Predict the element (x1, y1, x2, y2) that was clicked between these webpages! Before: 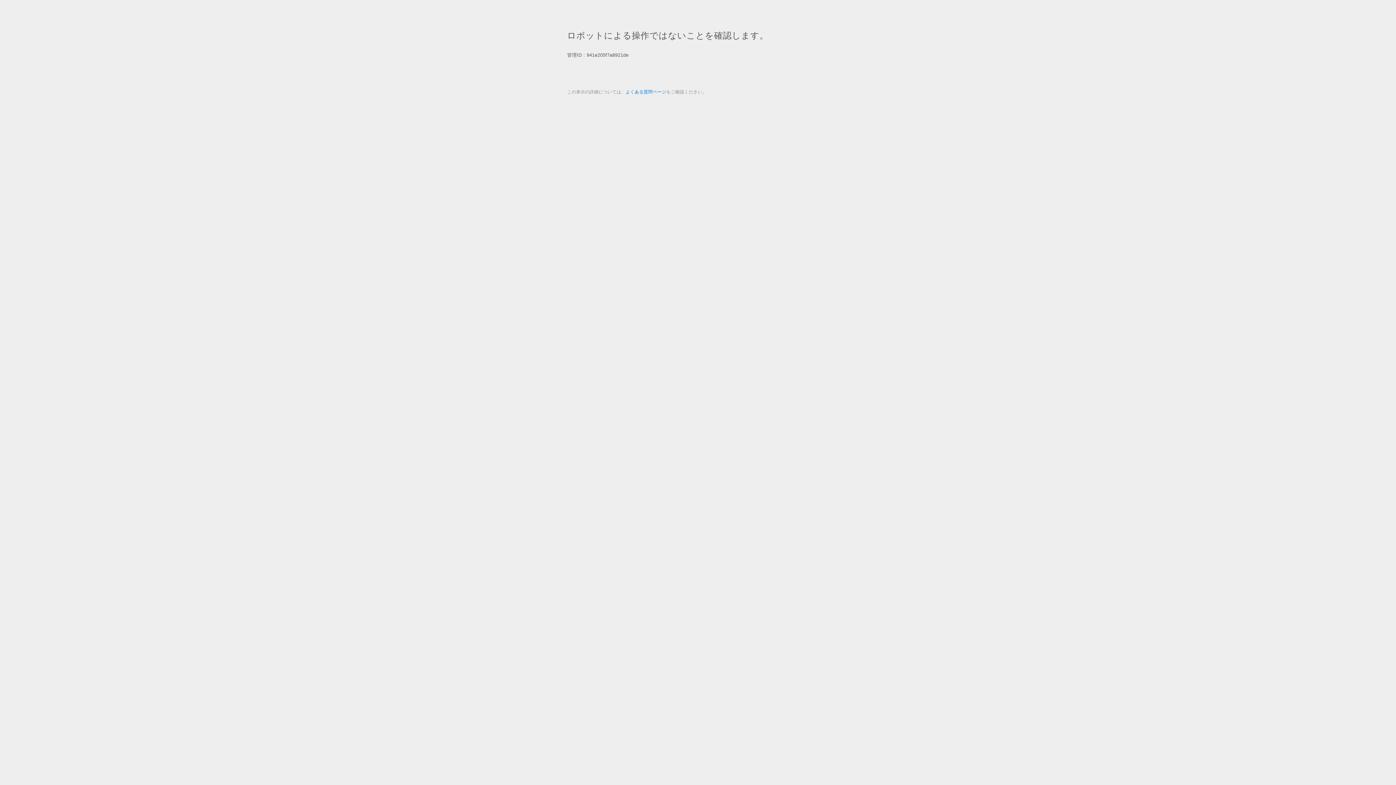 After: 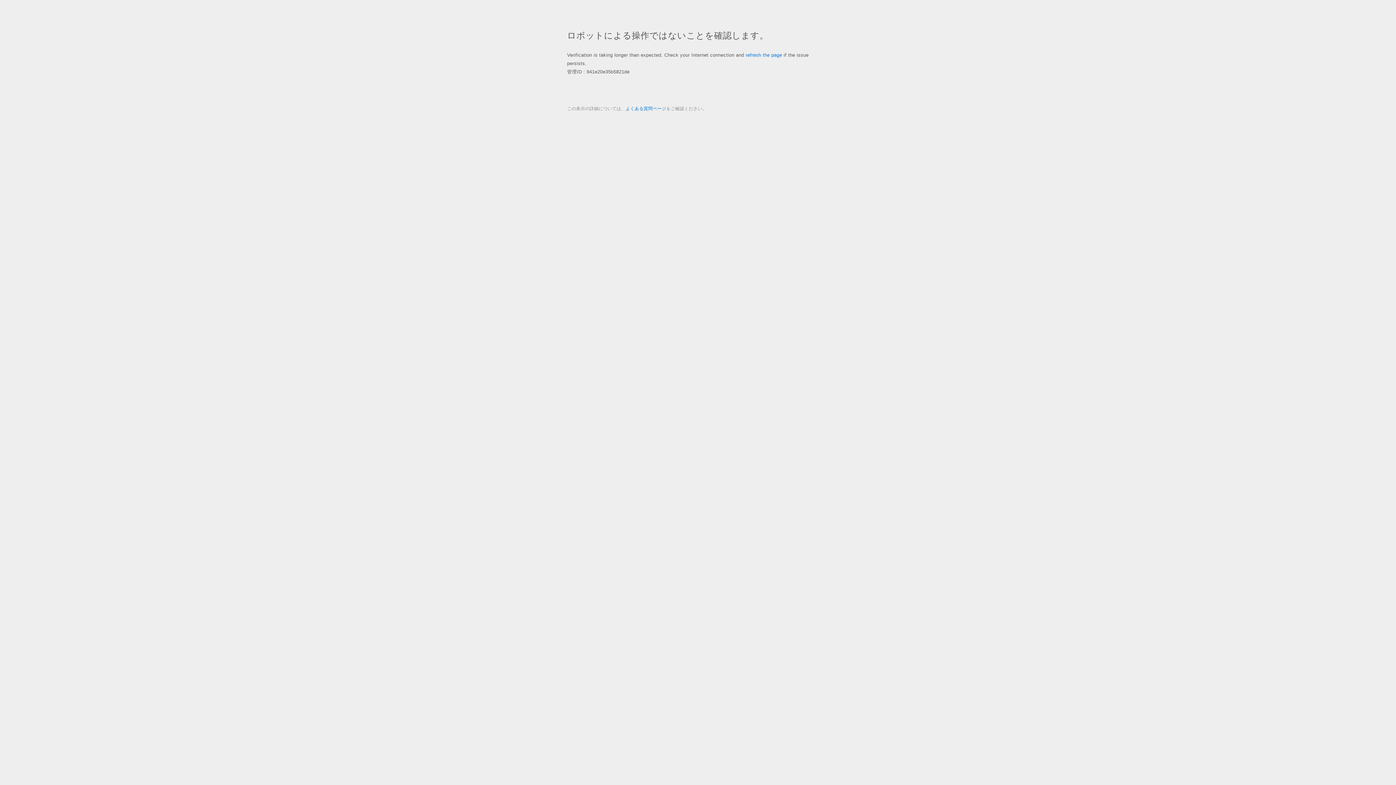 Action: label: よくある質問ページ bbox: (625, 89, 666, 94)